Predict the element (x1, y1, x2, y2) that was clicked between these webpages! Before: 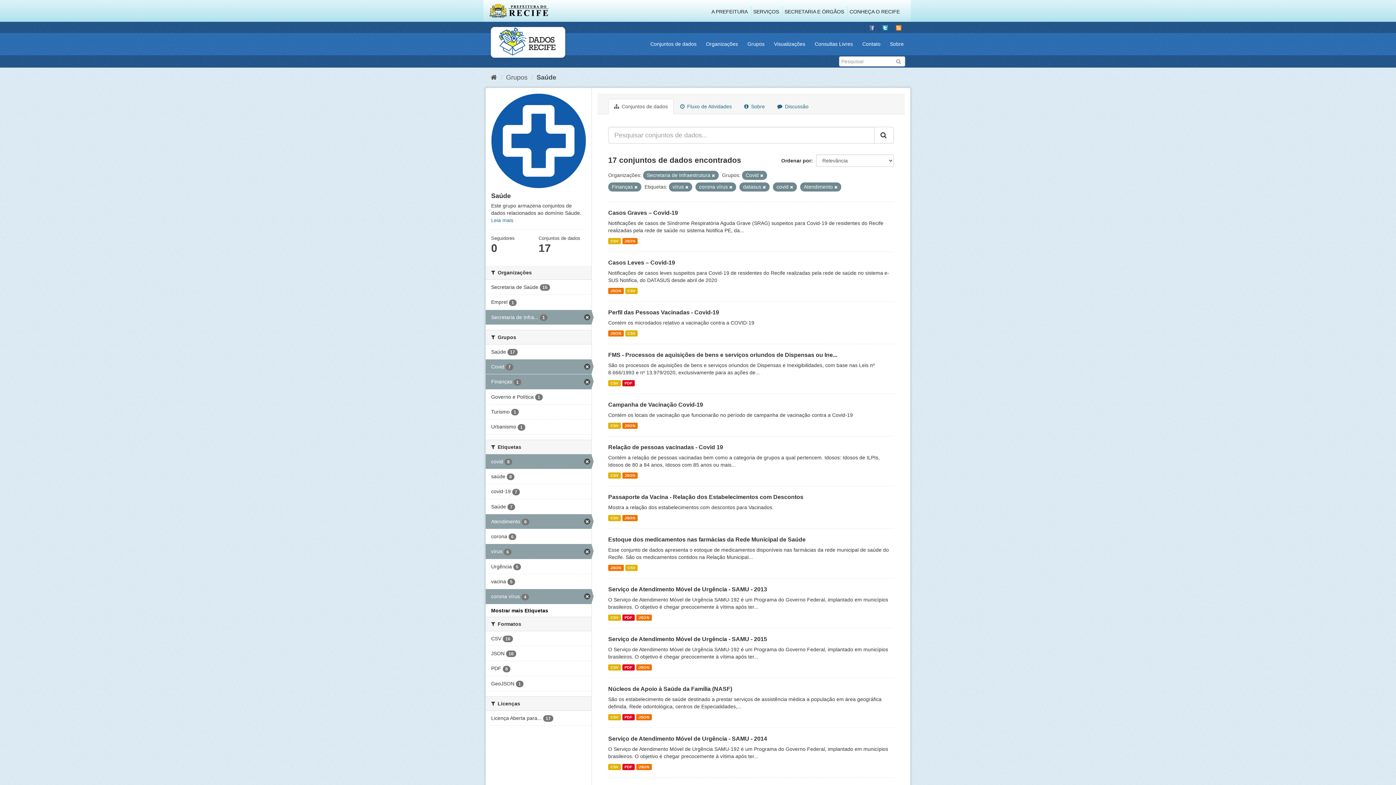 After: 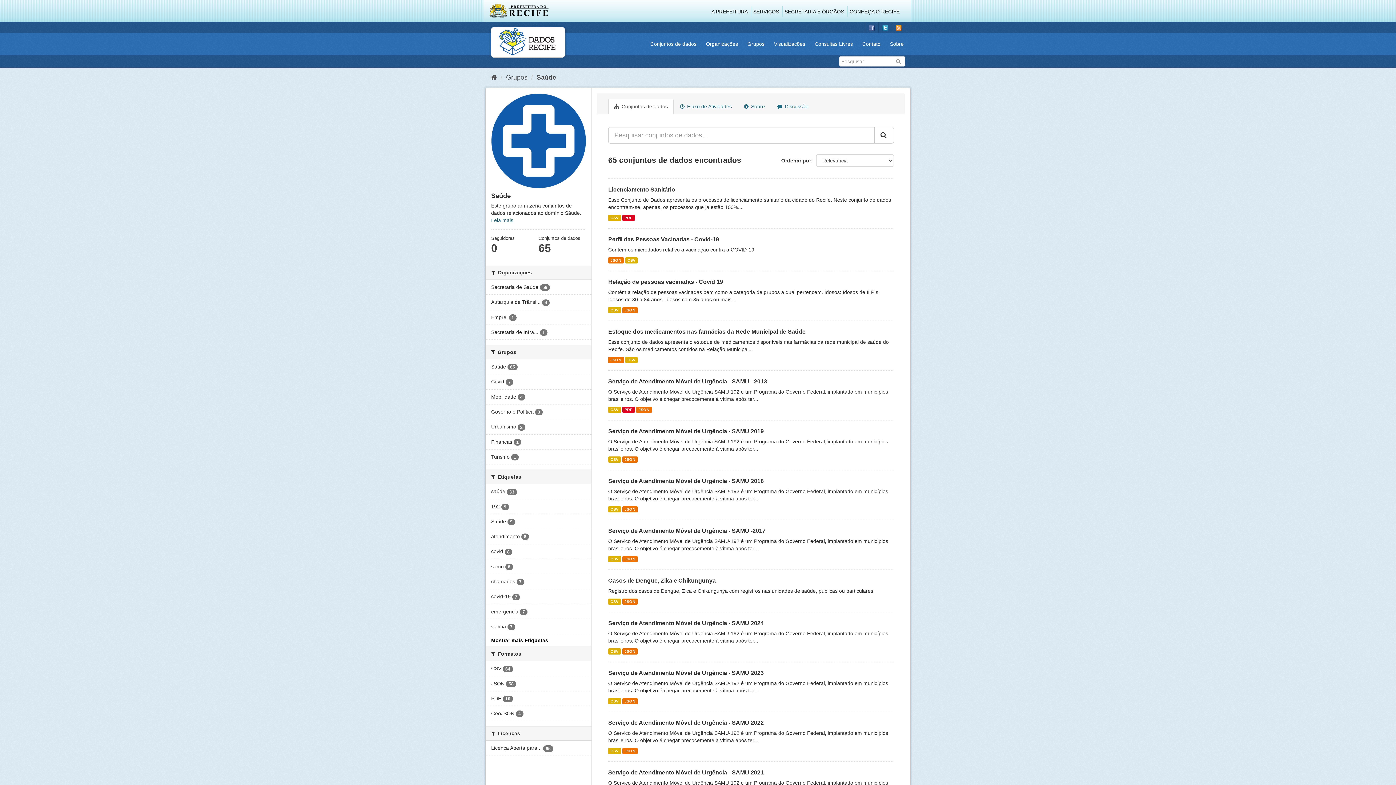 Action: bbox: (536, 73, 556, 81) label: Saúde